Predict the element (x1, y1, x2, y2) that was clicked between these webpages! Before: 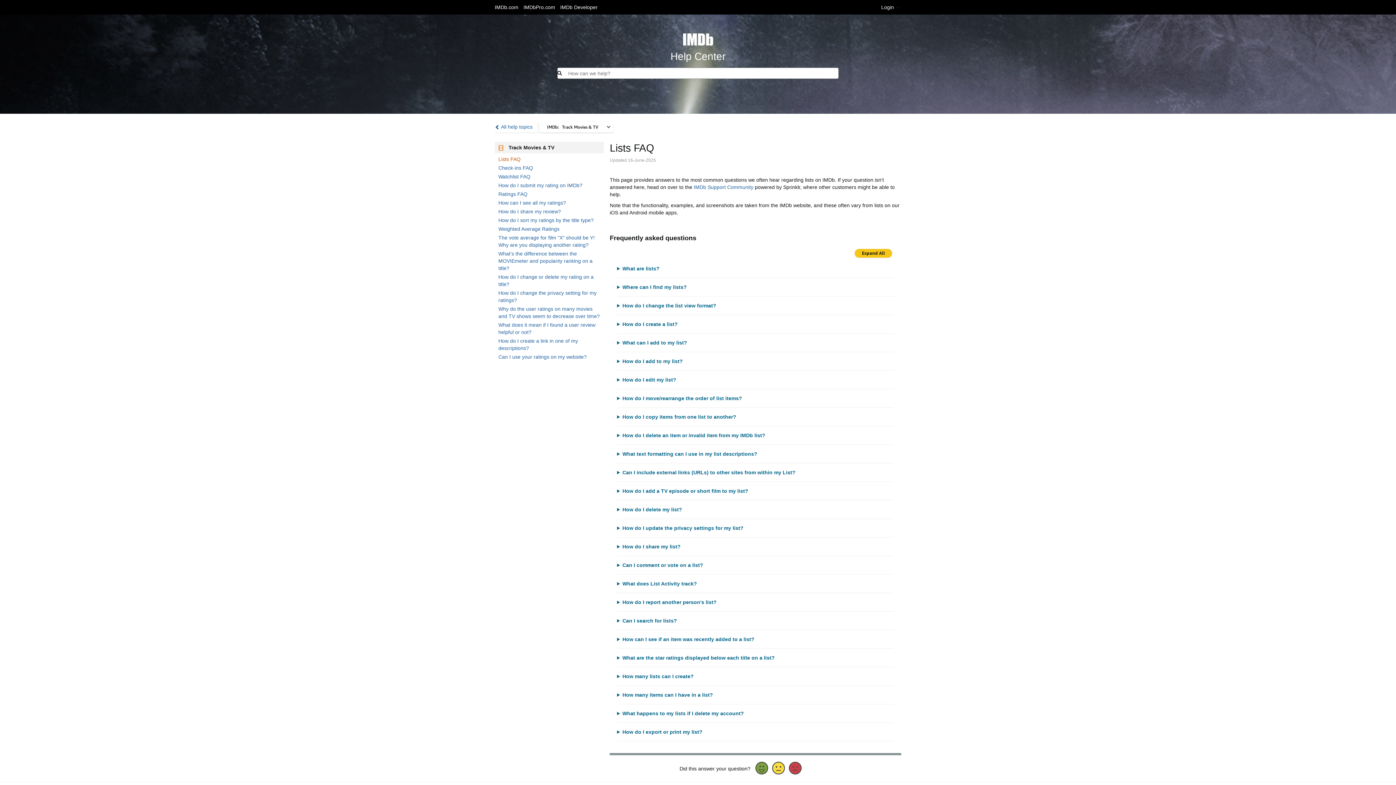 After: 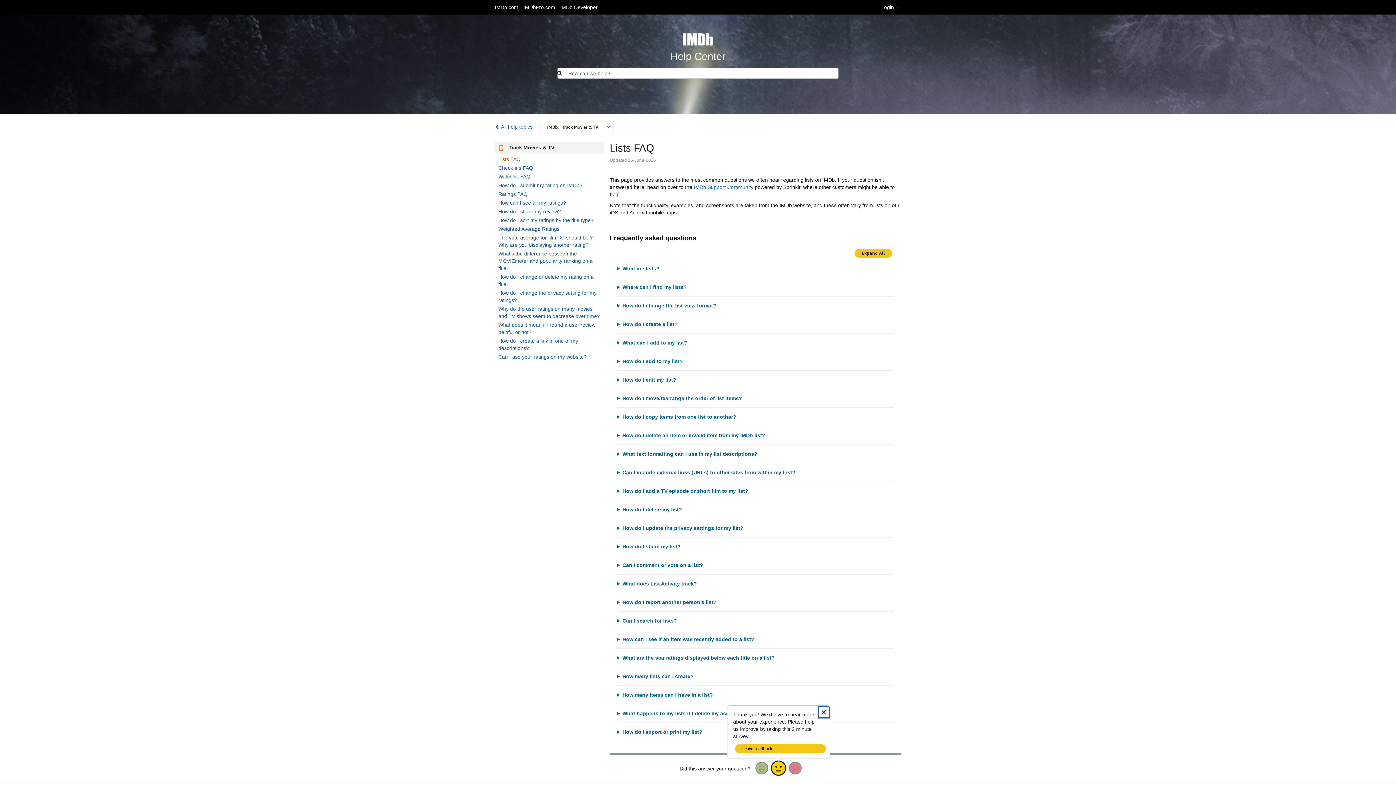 Action: bbox: (772, 762, 785, 775)